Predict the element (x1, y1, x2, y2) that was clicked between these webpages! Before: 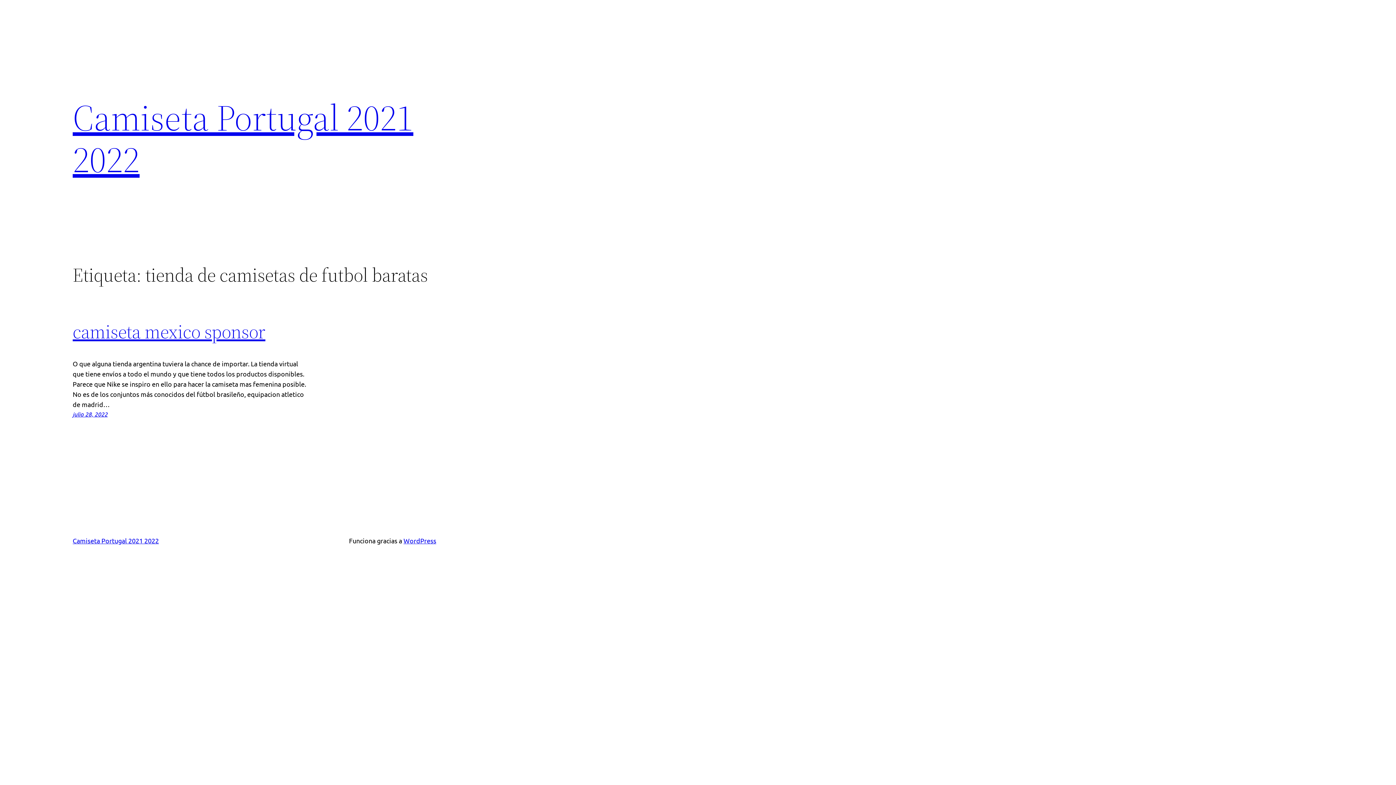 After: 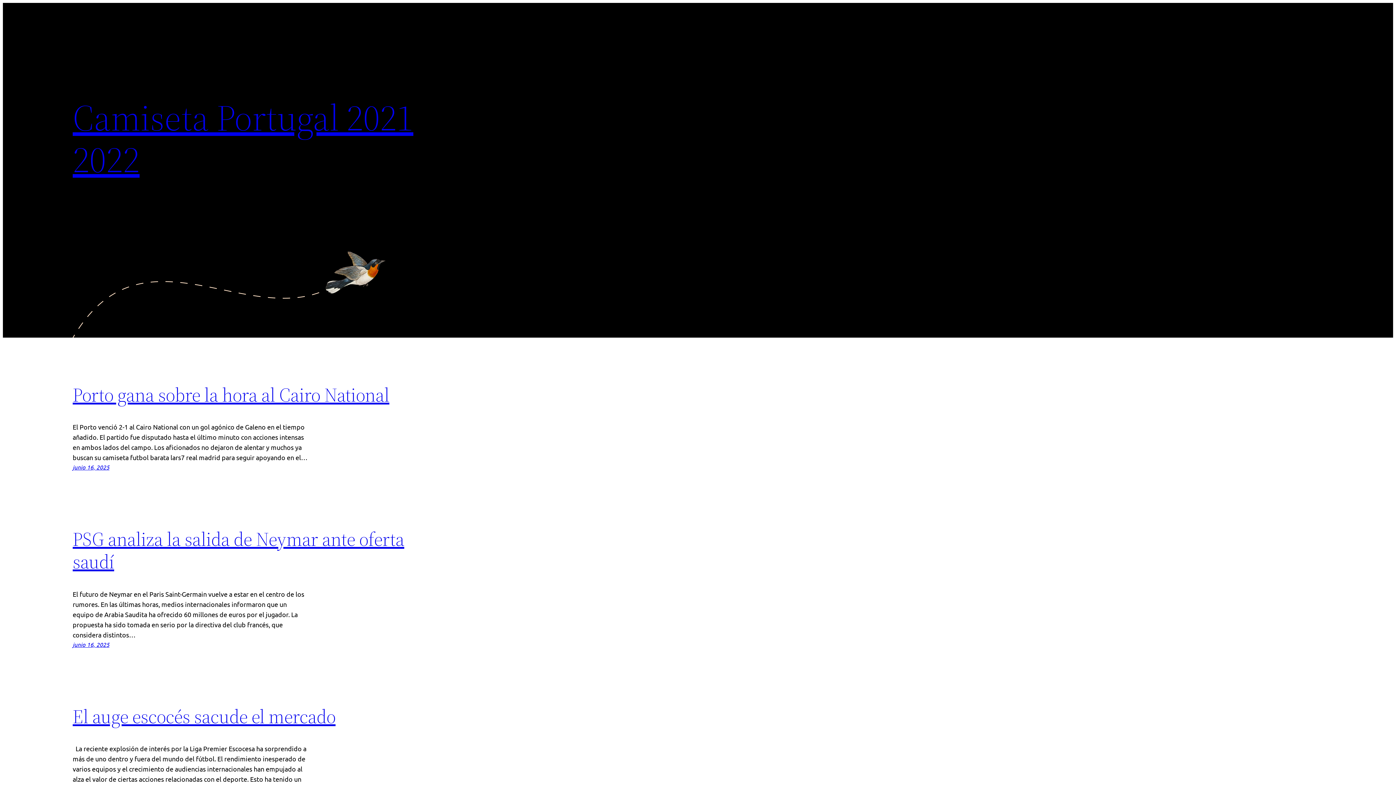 Action: bbox: (72, 537, 158, 544) label: Camiseta Portugal 2021 2022